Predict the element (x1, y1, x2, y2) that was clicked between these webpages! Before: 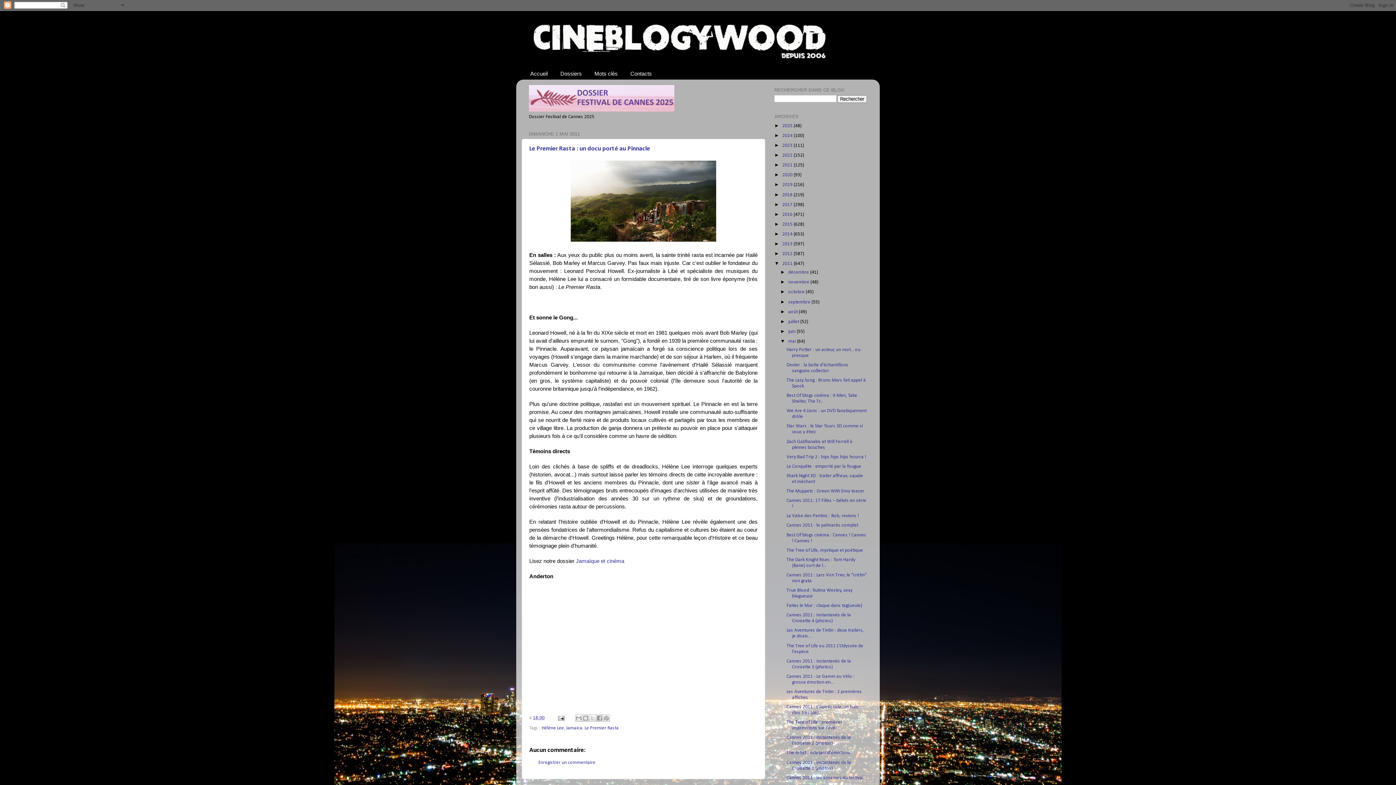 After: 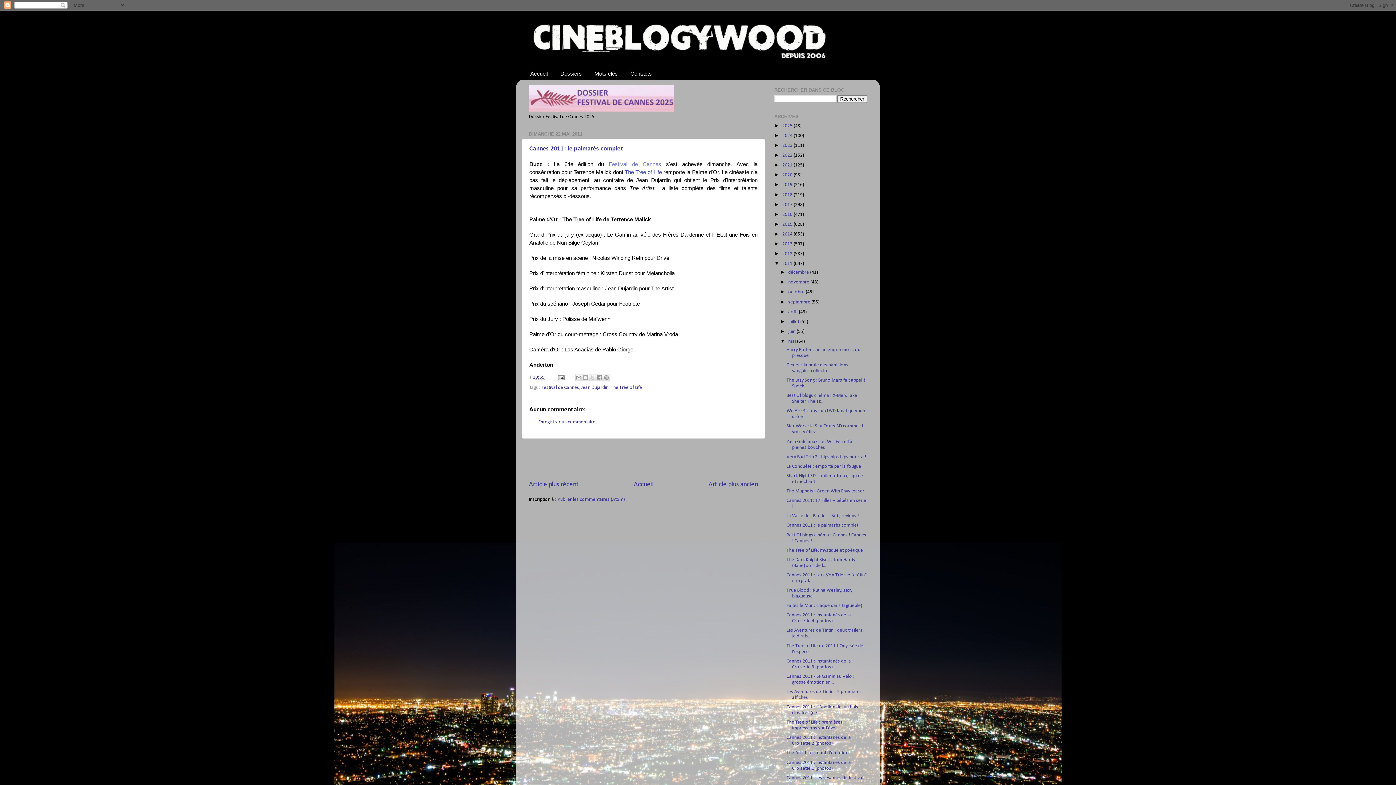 Action: label: Cannes 2011 : le palmarès complet bbox: (786, 523, 858, 528)